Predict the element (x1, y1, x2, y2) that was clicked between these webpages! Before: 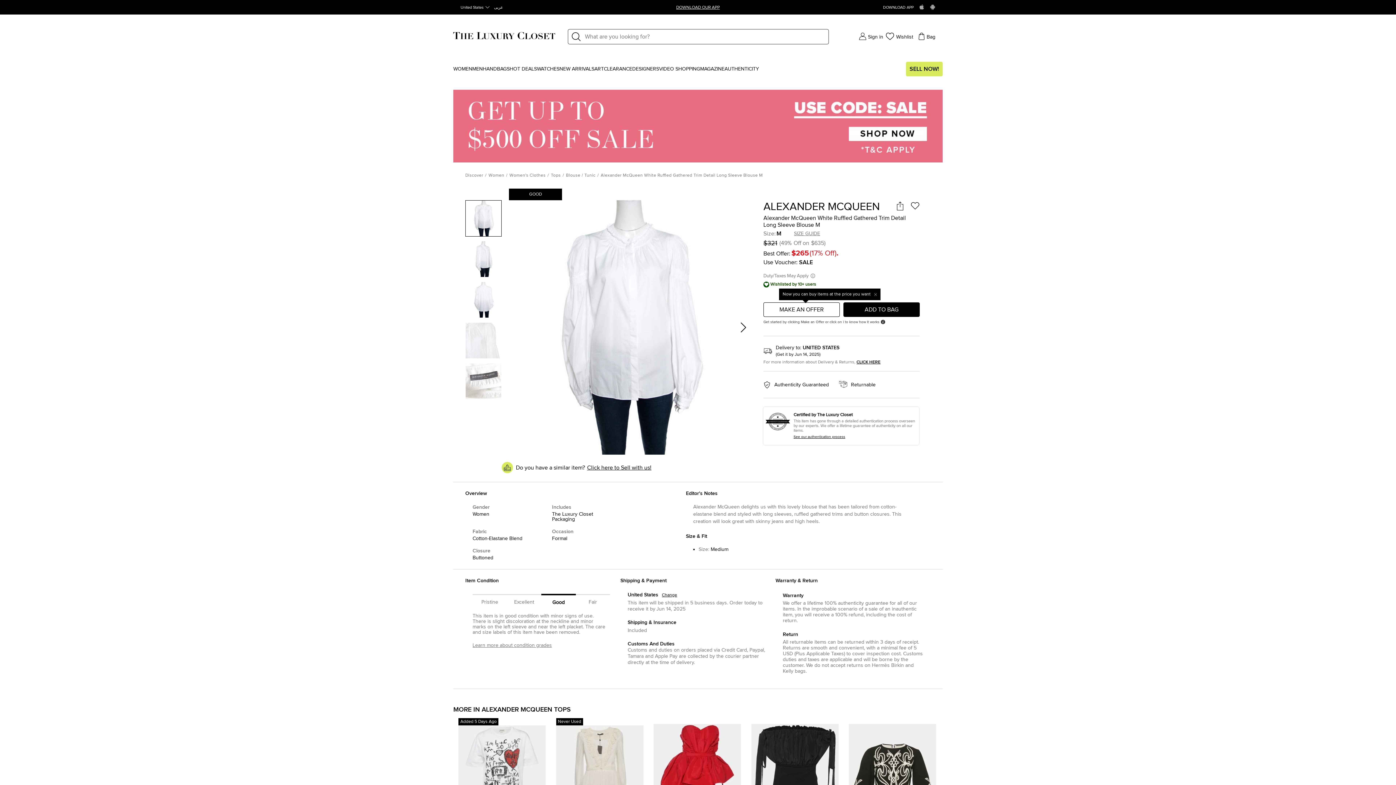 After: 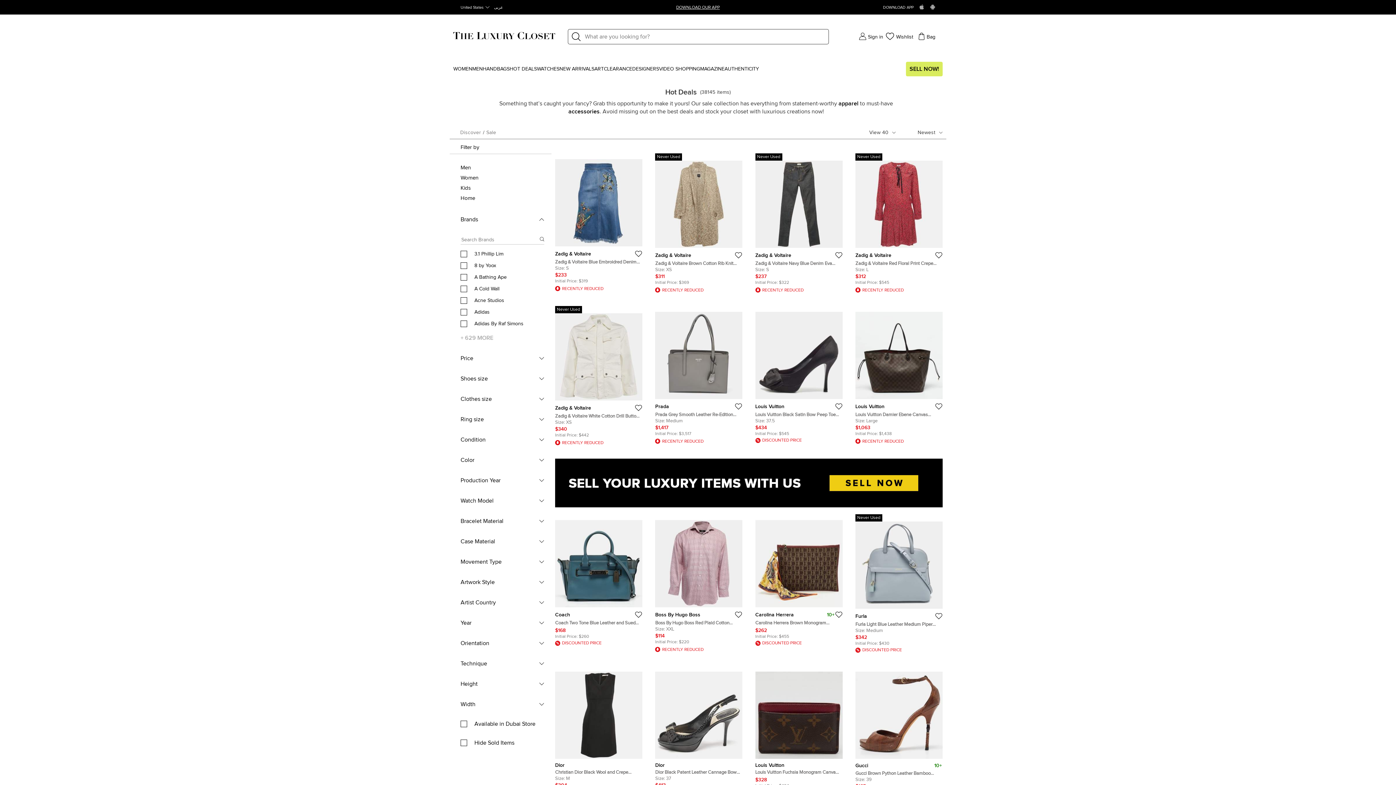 Action: label: HOT DEALS bbox: (509, 66, 537, 71)